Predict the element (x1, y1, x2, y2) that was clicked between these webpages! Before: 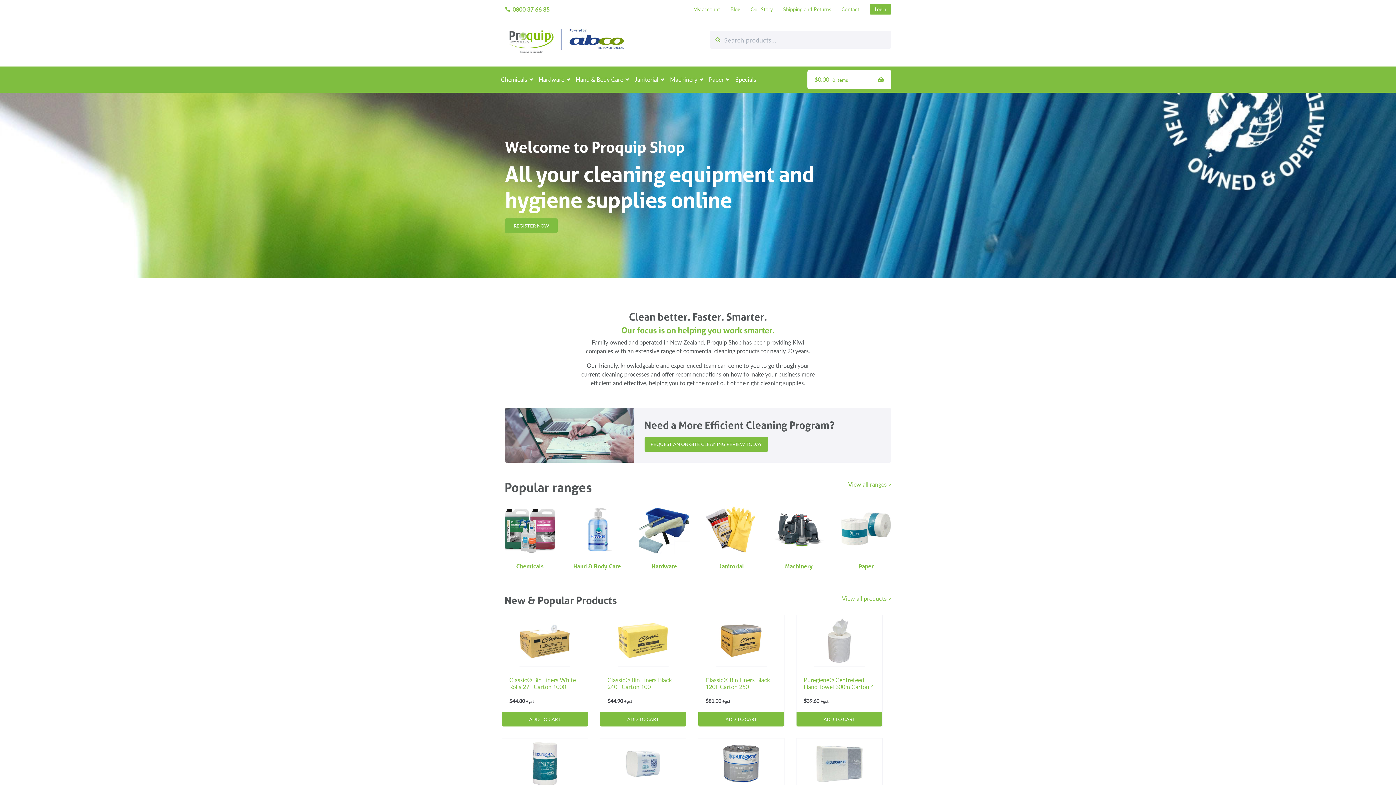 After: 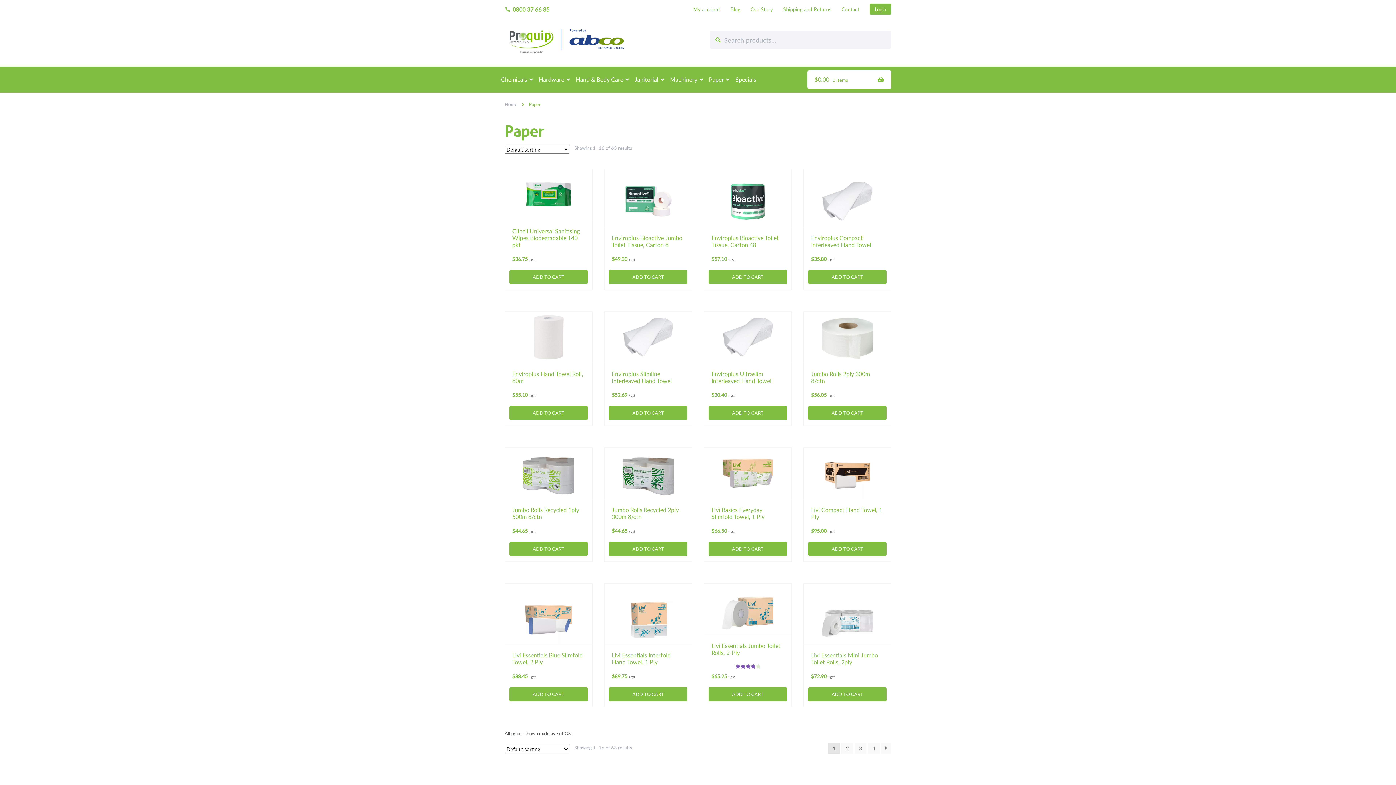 Action: bbox: (706, 66, 732, 92) label: Paper